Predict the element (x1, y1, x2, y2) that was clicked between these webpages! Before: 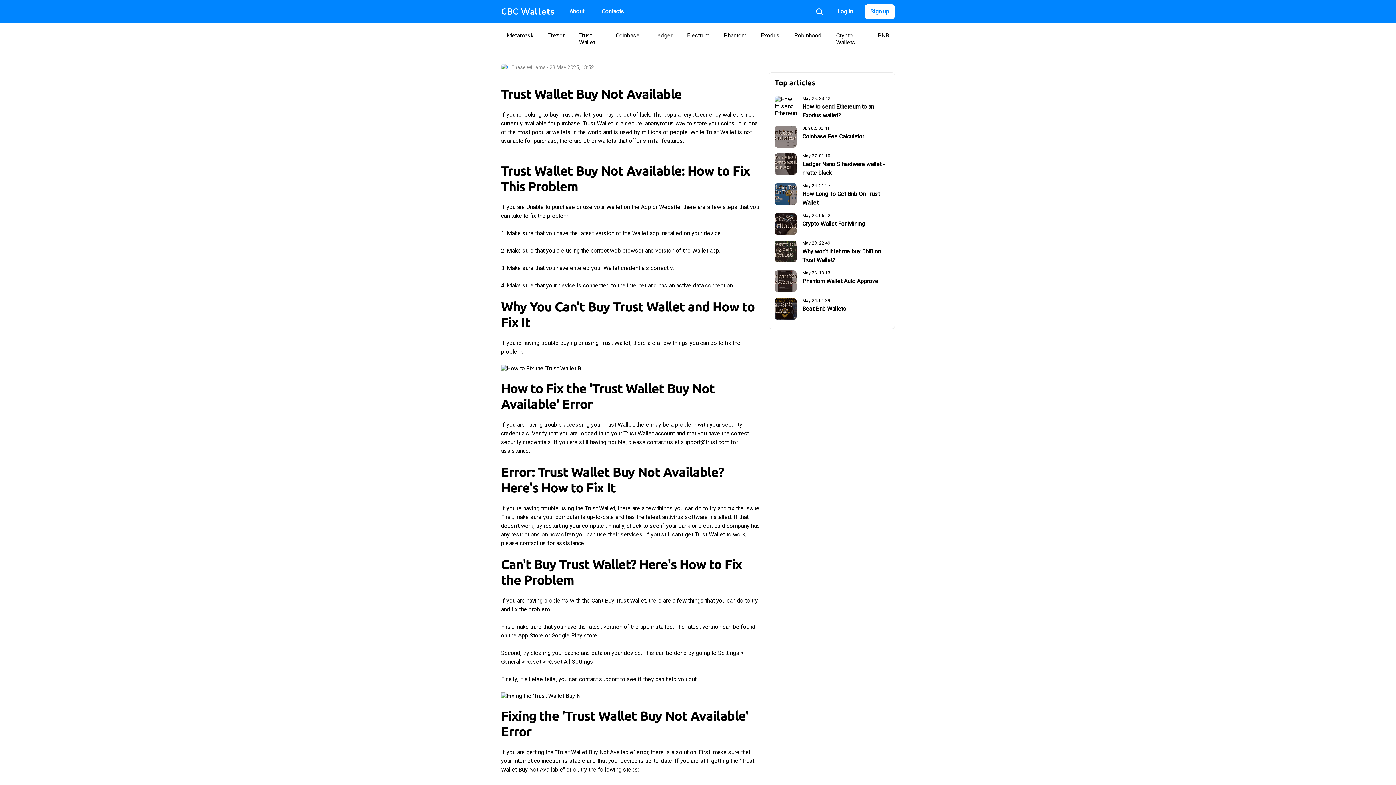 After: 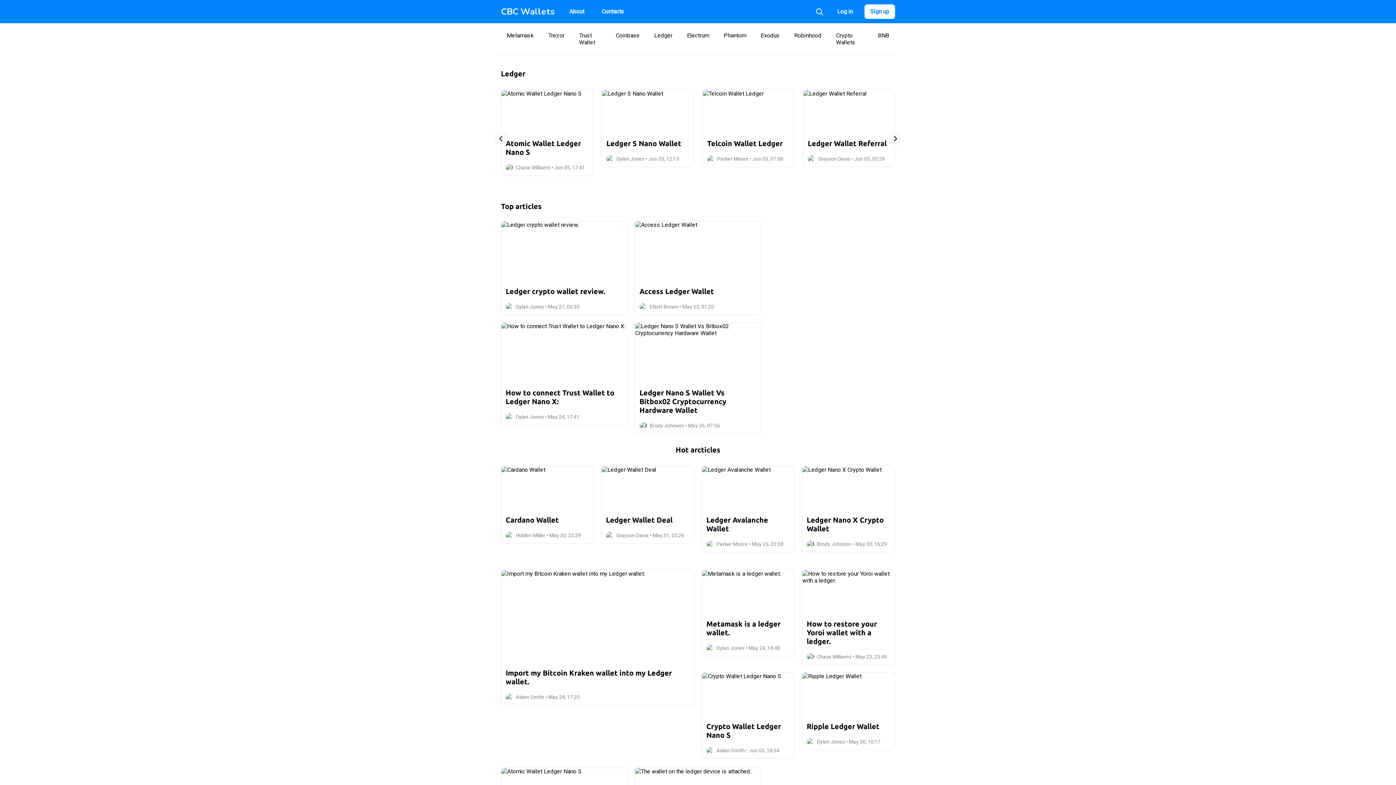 Action: label: Ledger bbox: (648, 29, 678, 48)